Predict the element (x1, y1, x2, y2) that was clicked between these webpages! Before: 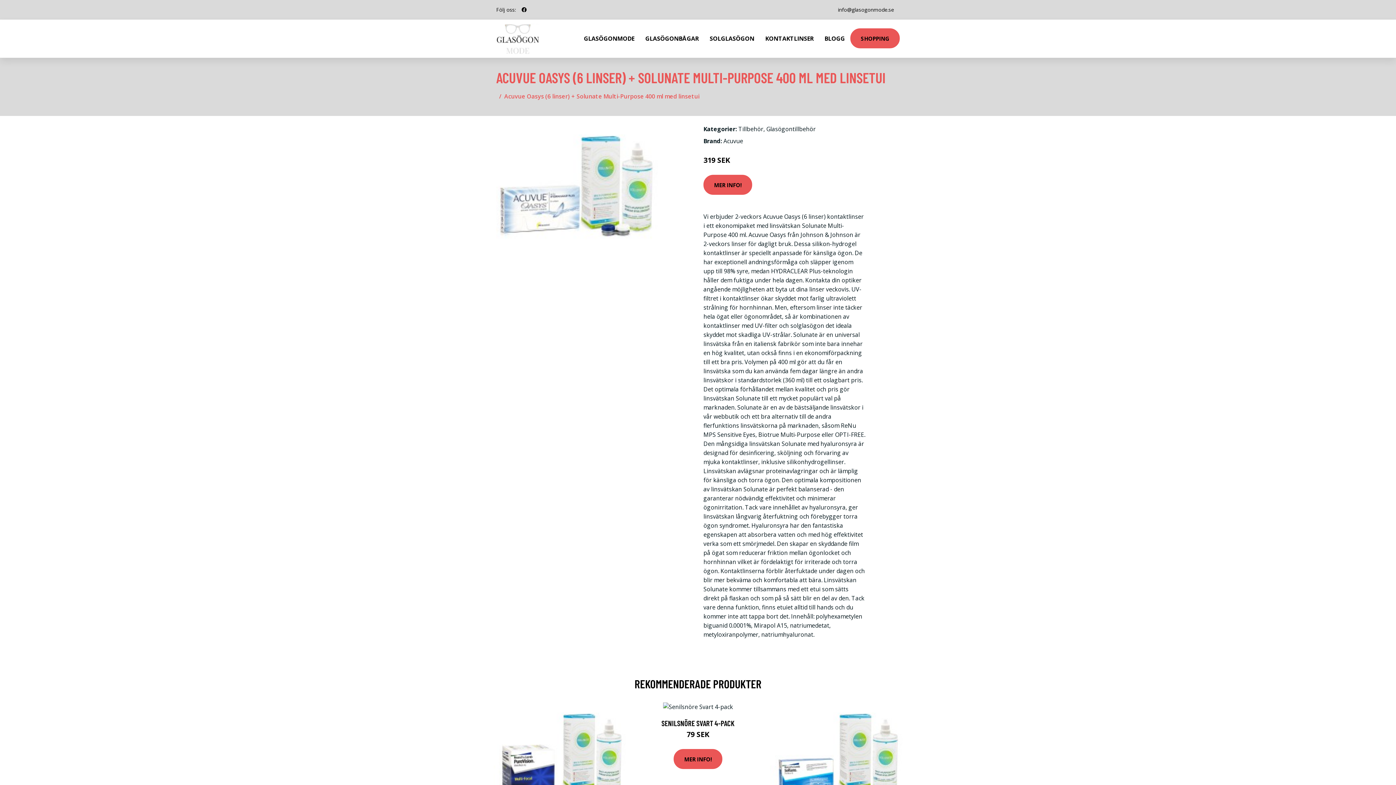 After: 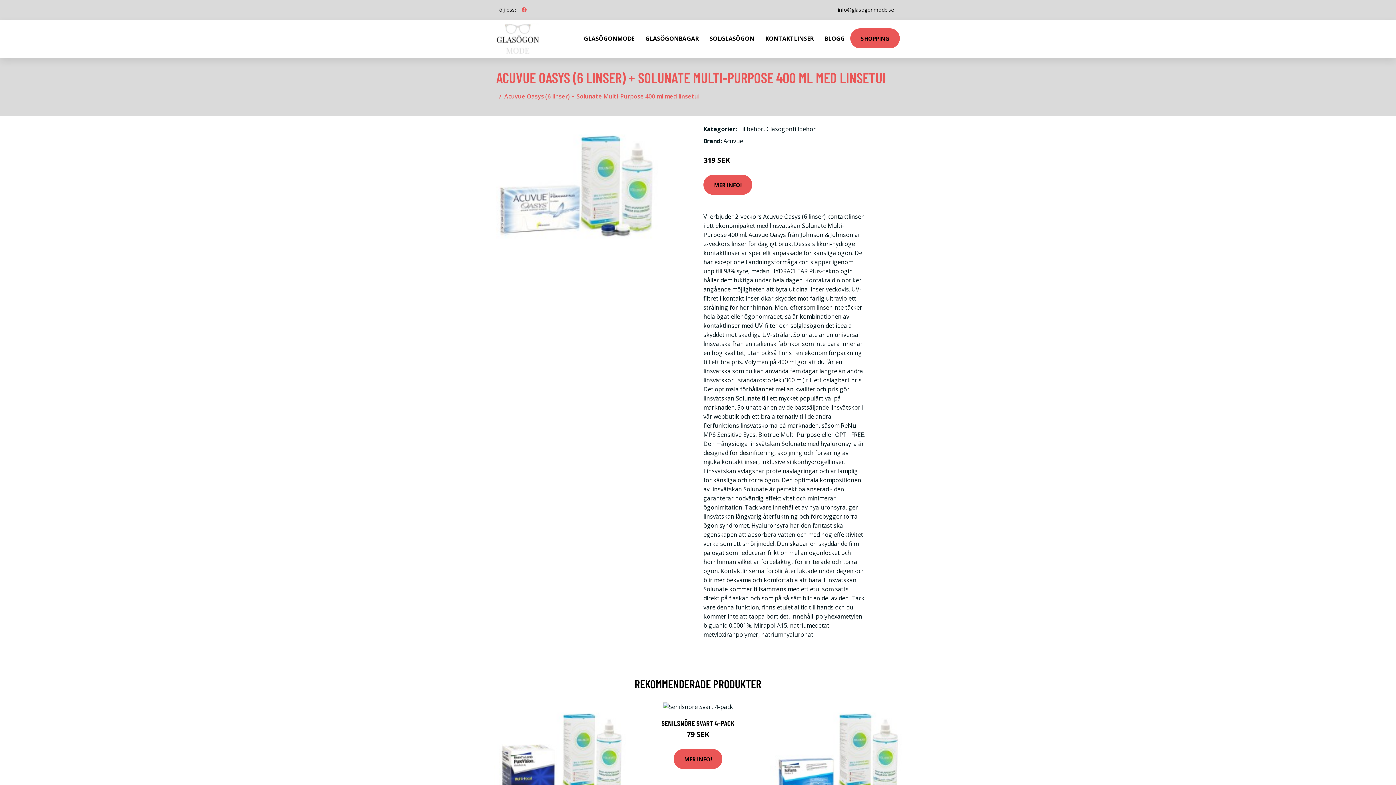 Action: label: social profile bbox: (518, 2, 529, 16)